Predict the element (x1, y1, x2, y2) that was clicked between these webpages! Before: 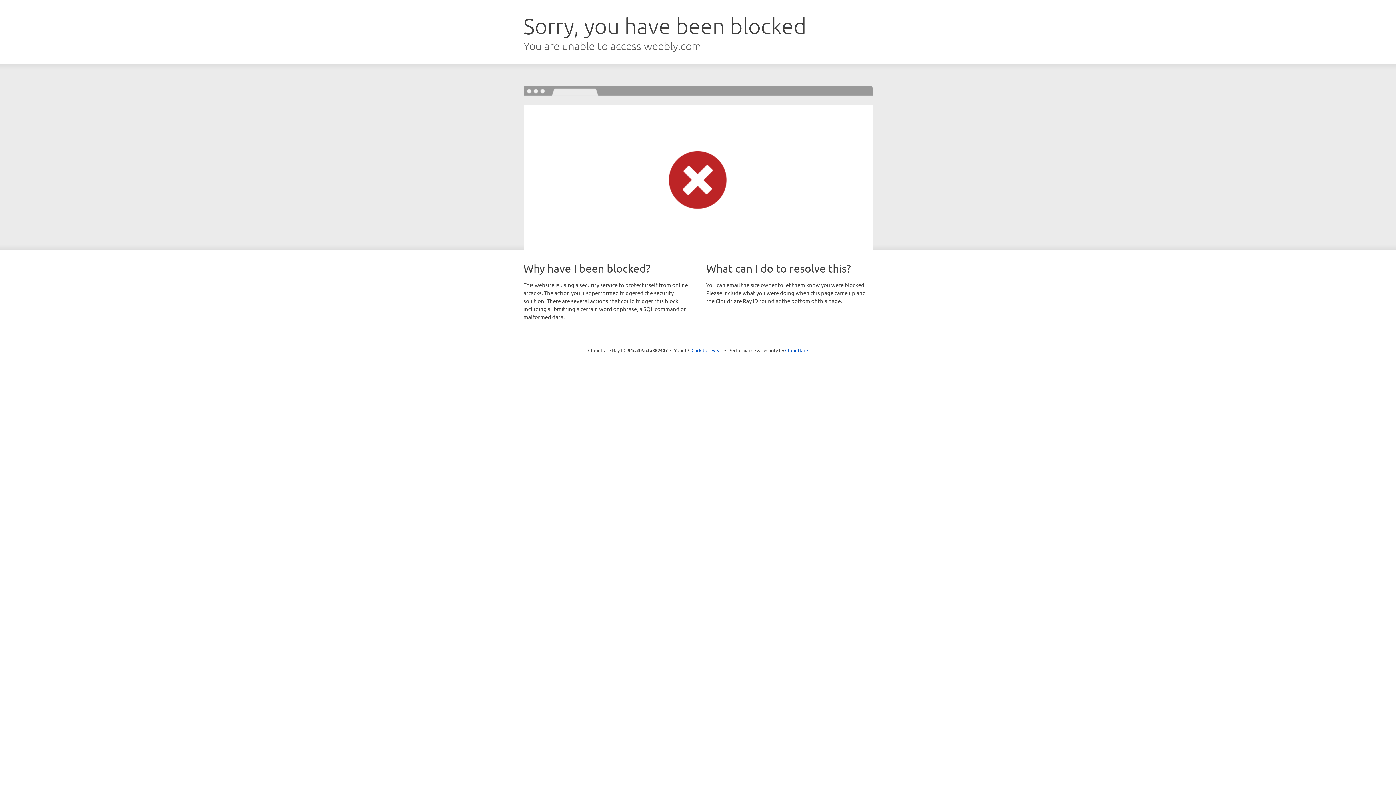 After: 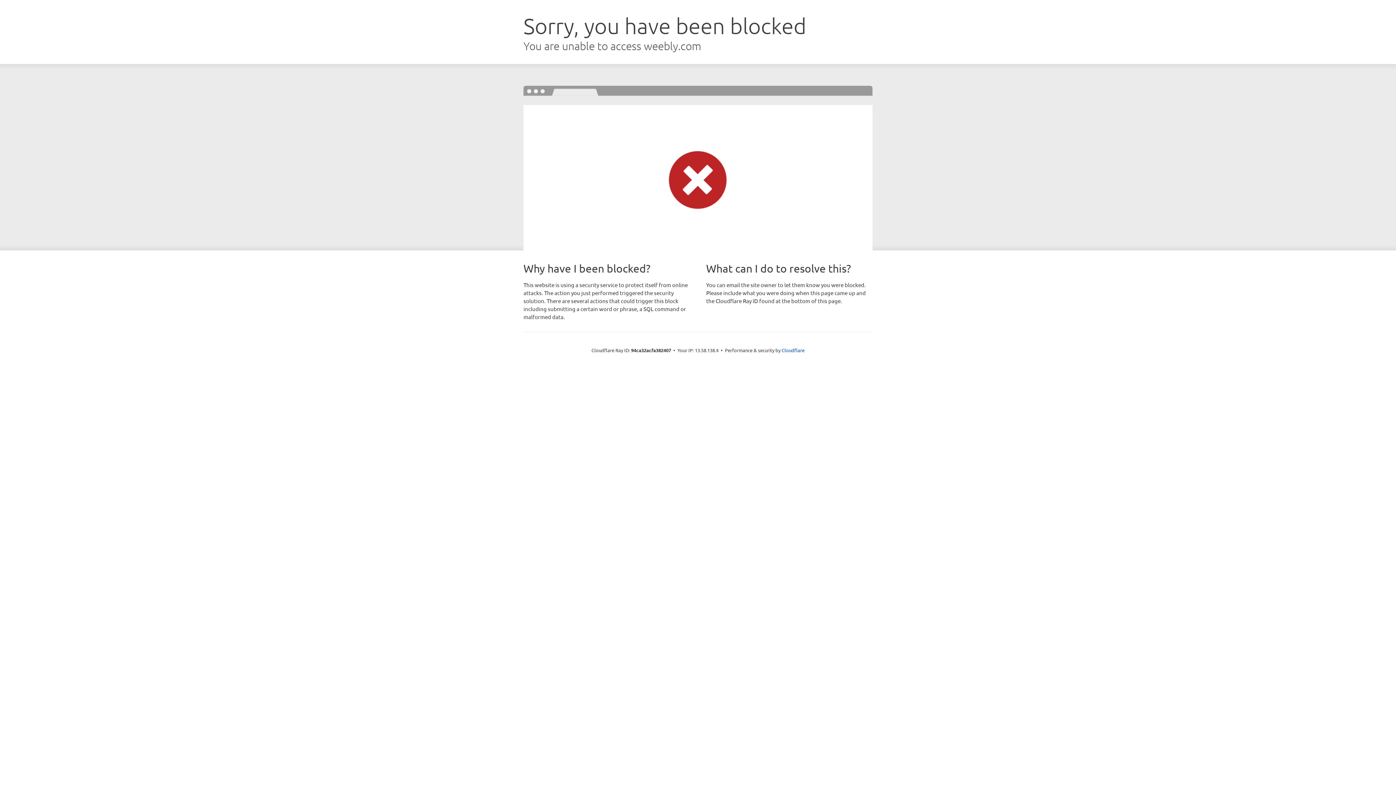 Action: bbox: (691, 346, 722, 353) label: Click to reveal